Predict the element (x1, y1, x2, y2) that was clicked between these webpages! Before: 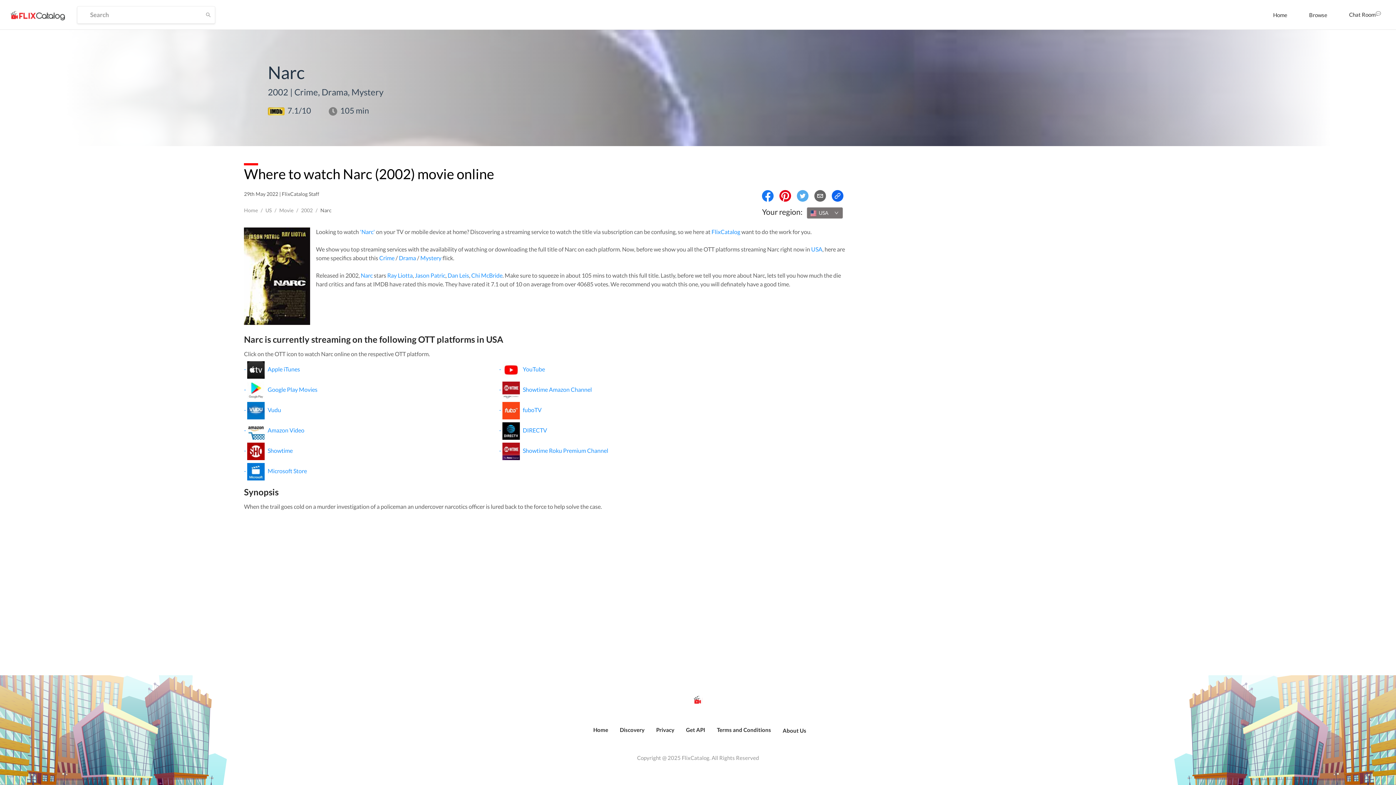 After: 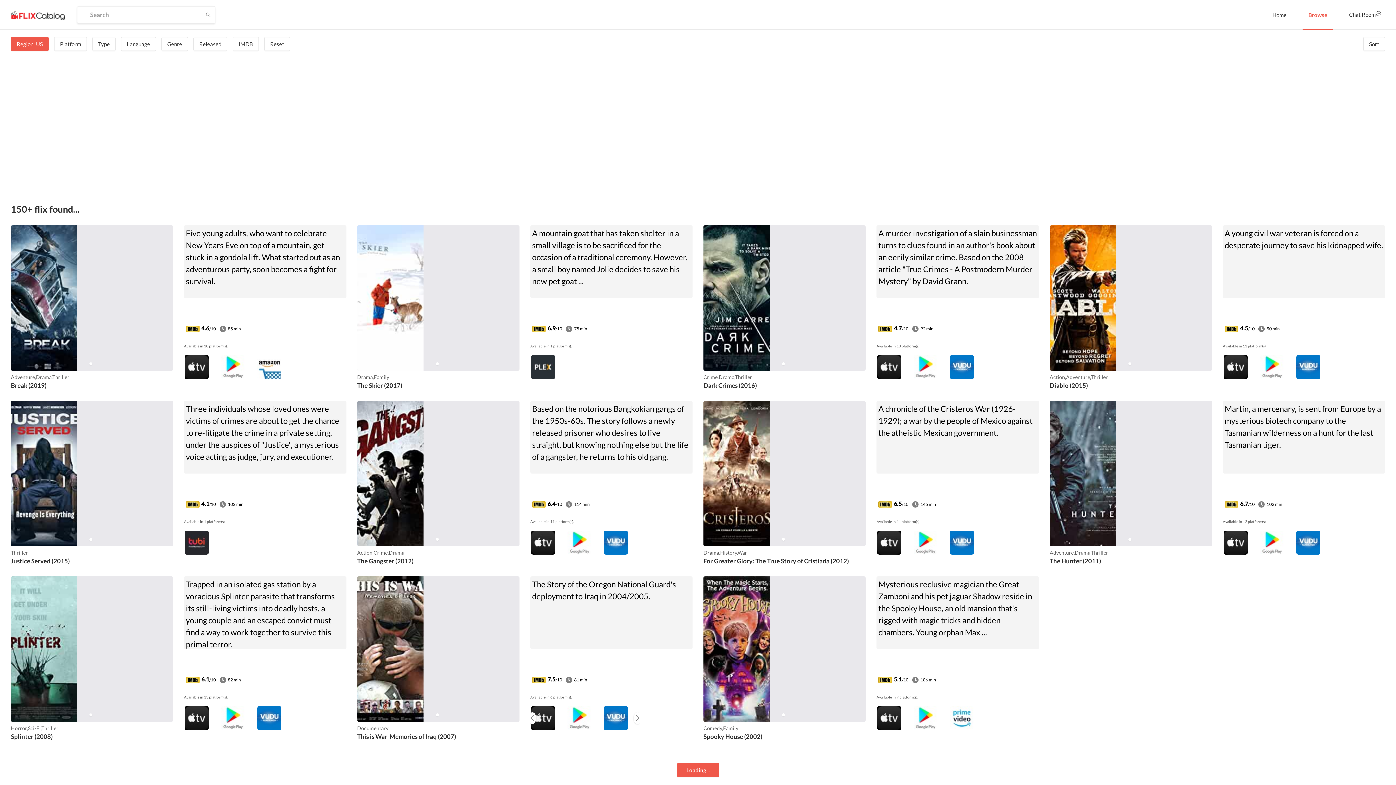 Action: bbox: (620, 726, 644, 733) label: Discovery